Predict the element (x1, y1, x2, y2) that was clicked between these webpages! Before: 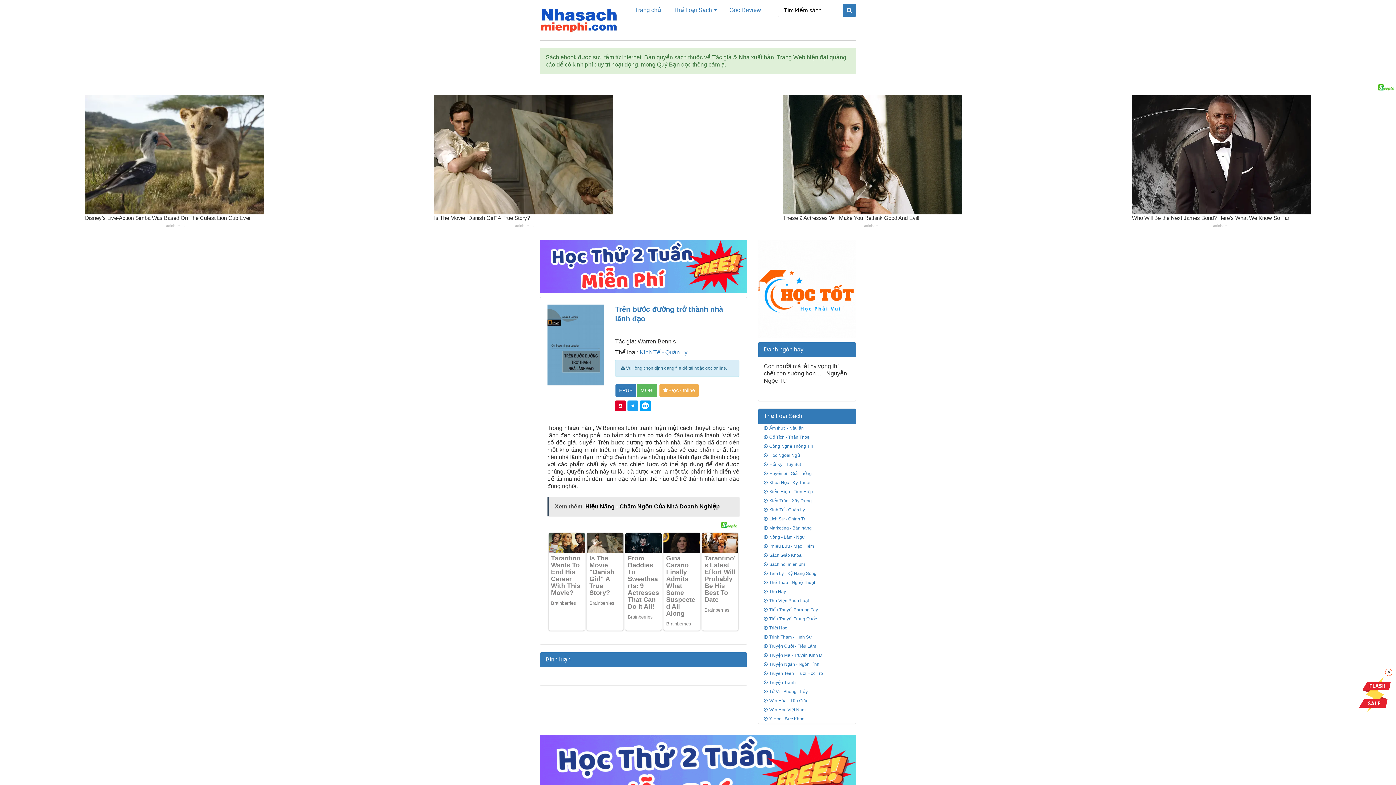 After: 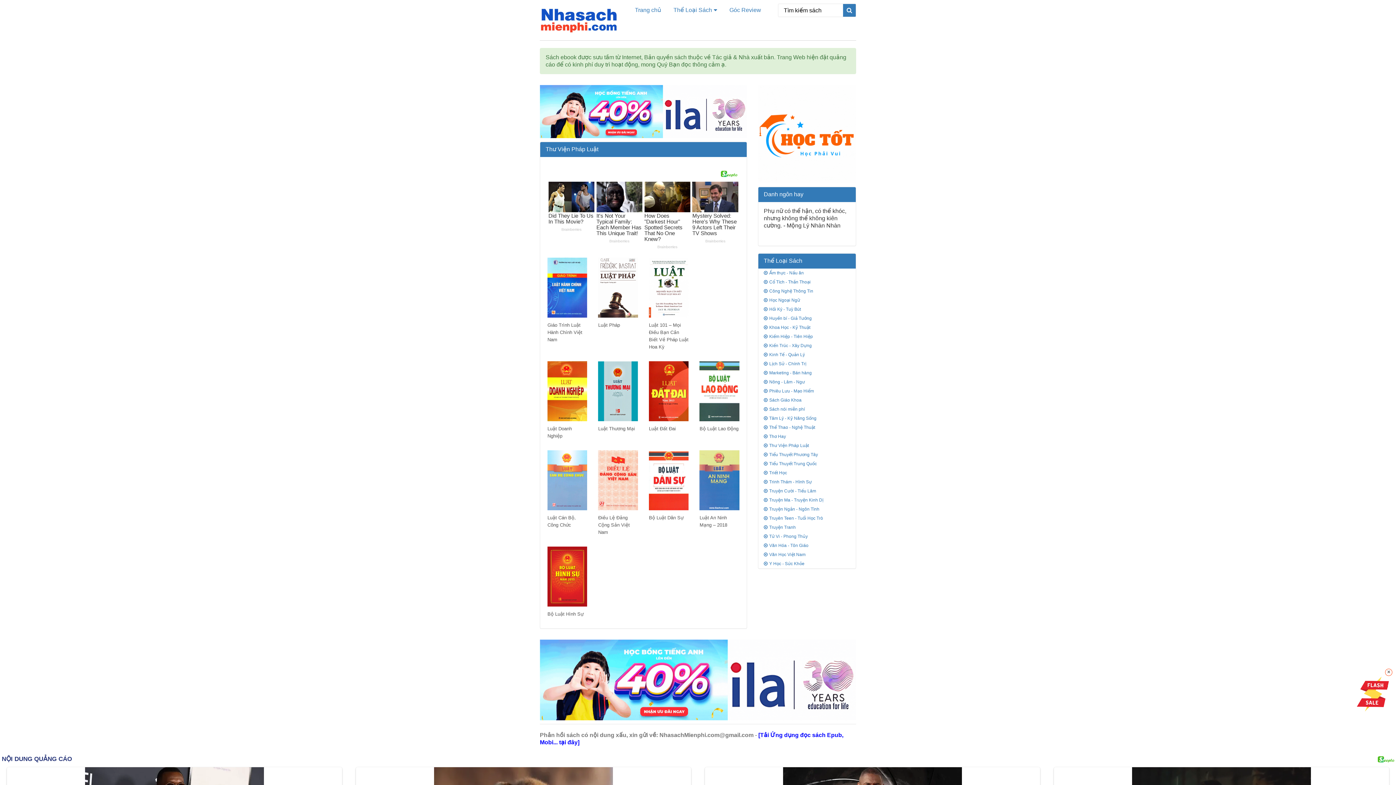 Action: bbox: (758, 596, 855, 605) label: Thư Viện Pháp Luật